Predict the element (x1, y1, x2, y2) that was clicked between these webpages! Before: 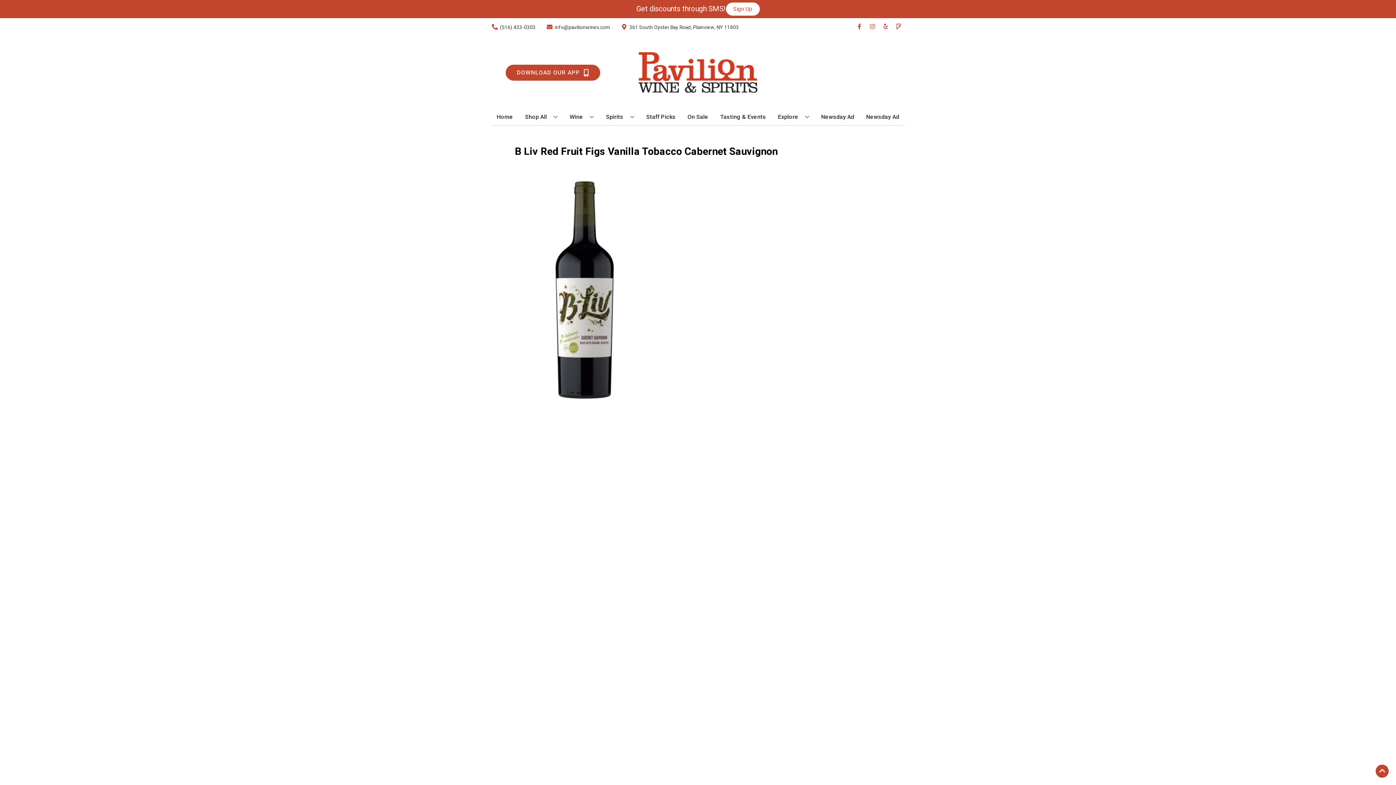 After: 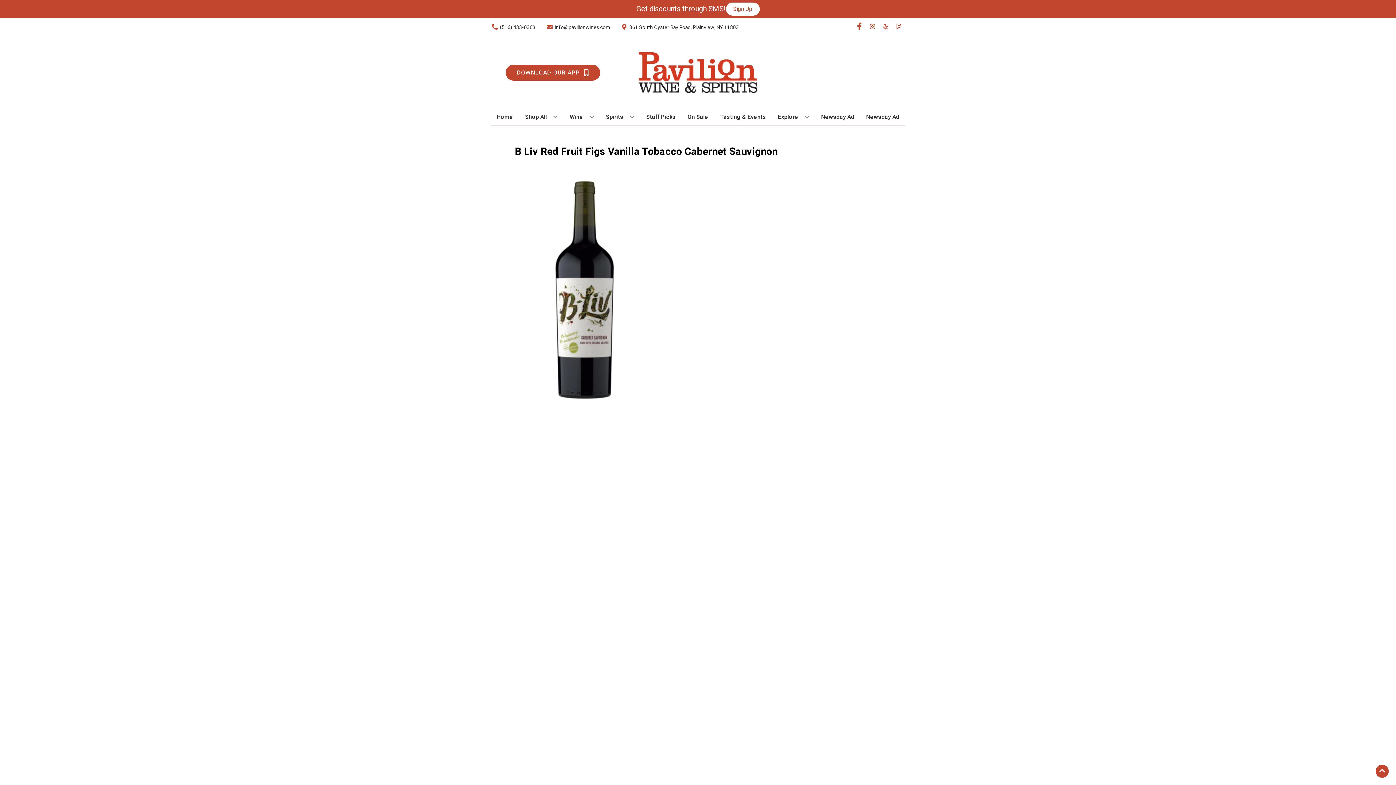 Action: bbox: (853, 23, 866, 30) label: Opens facebook in a new tab